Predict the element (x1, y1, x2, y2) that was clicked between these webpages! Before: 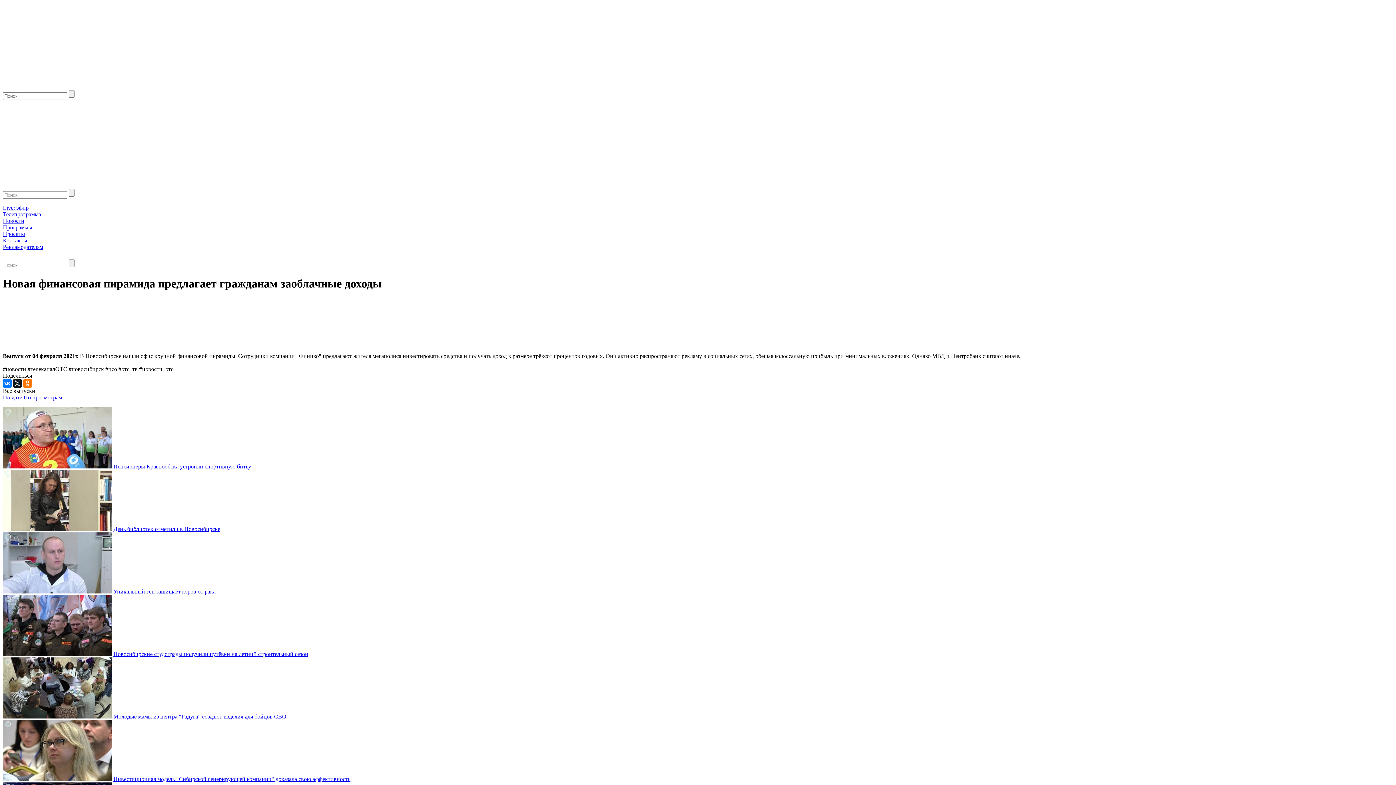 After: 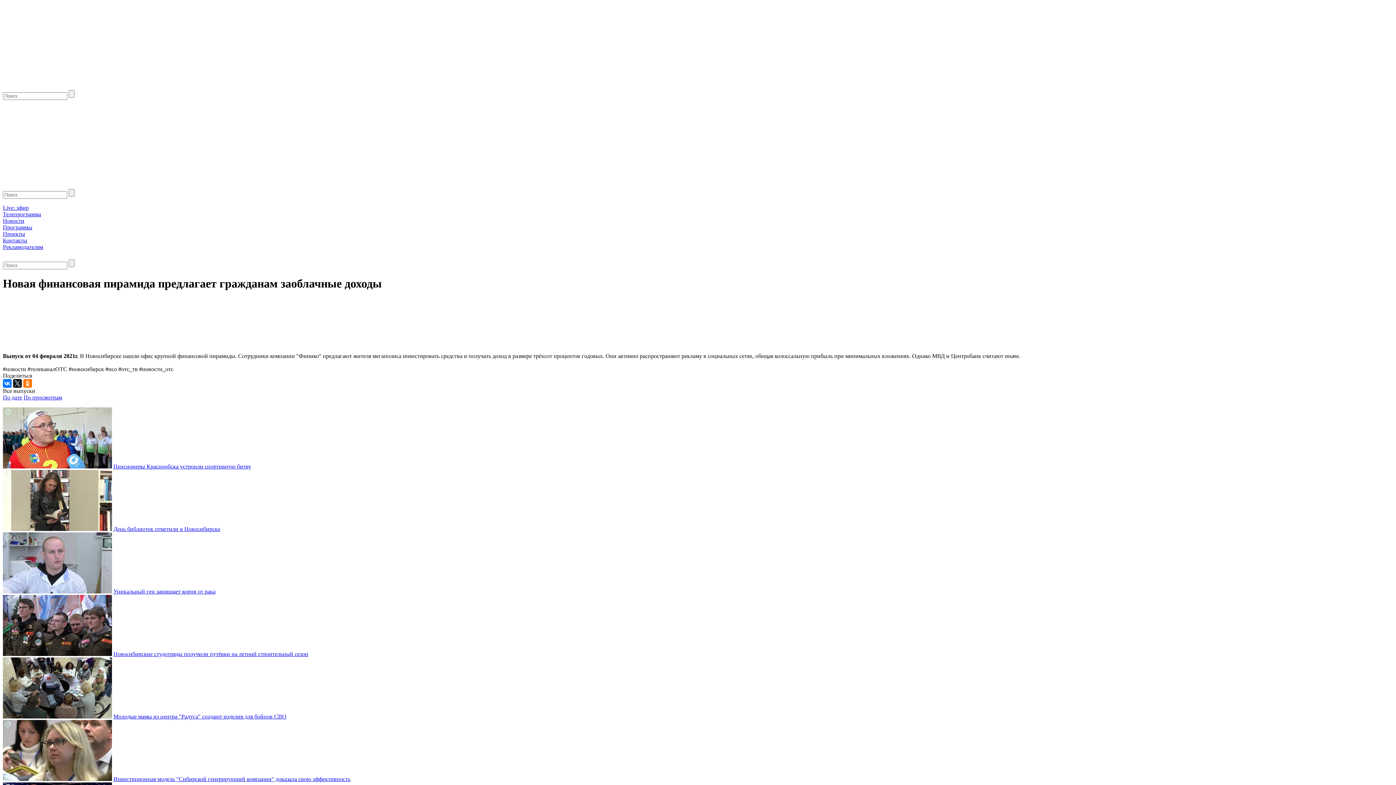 Action: bbox: (20, 108, 27, 114)